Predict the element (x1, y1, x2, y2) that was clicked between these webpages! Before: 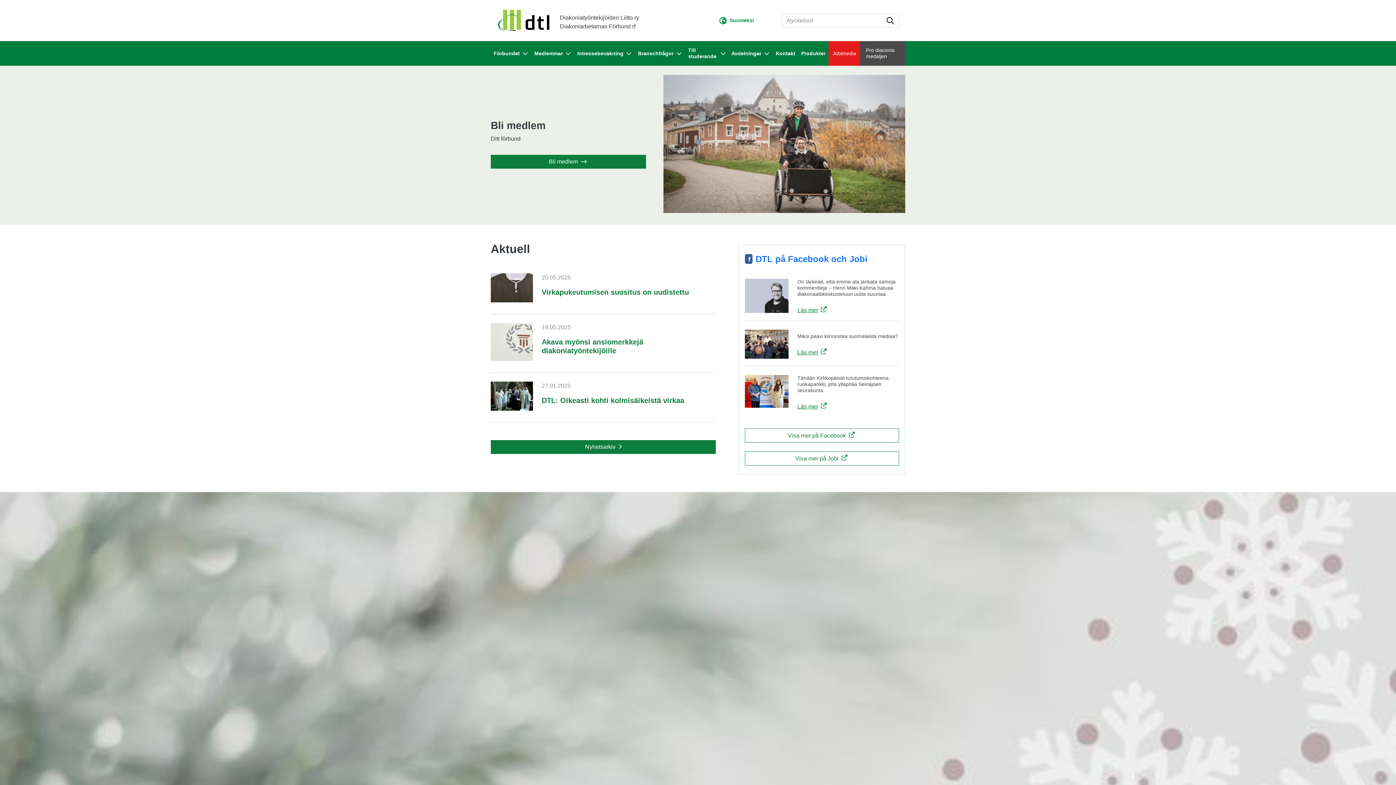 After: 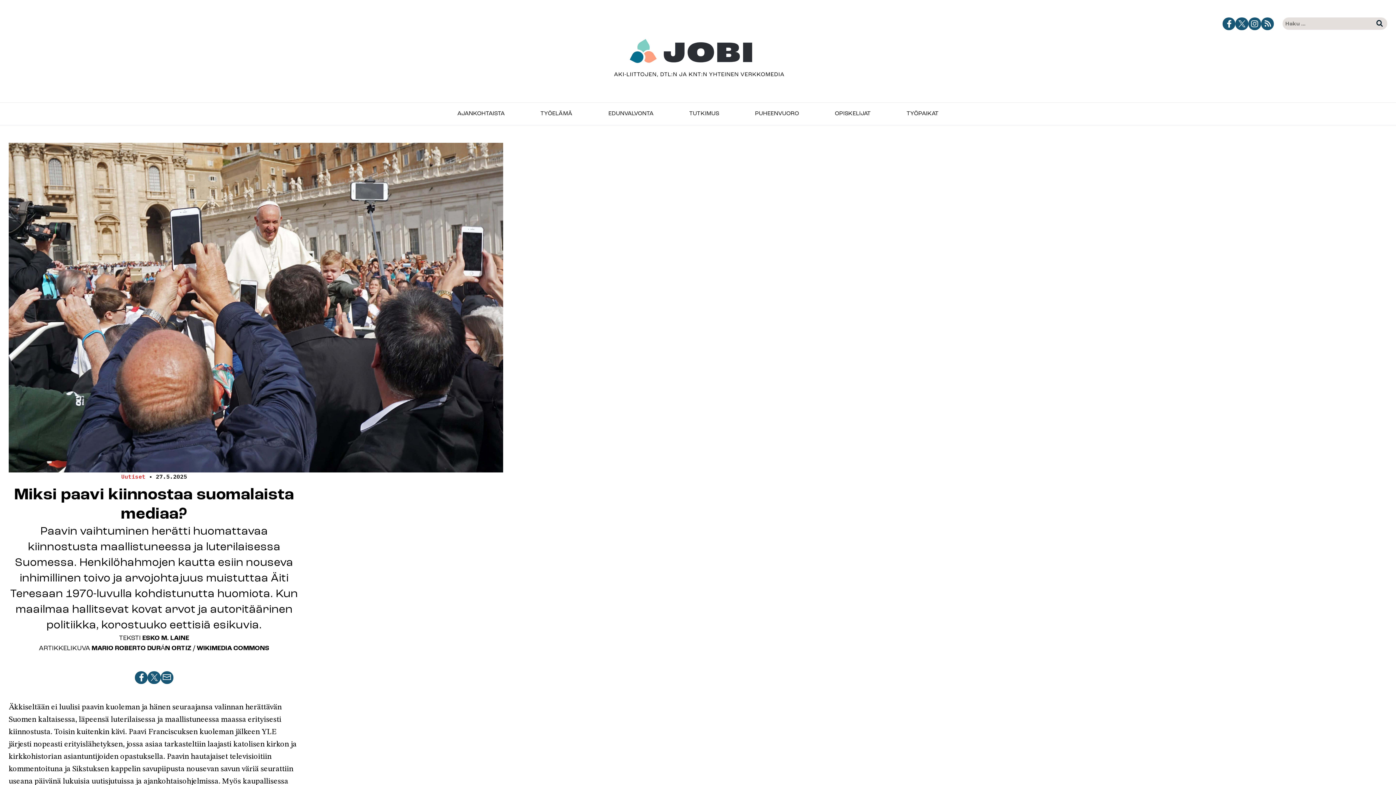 Action: bbox: (745, 341, 788, 347)